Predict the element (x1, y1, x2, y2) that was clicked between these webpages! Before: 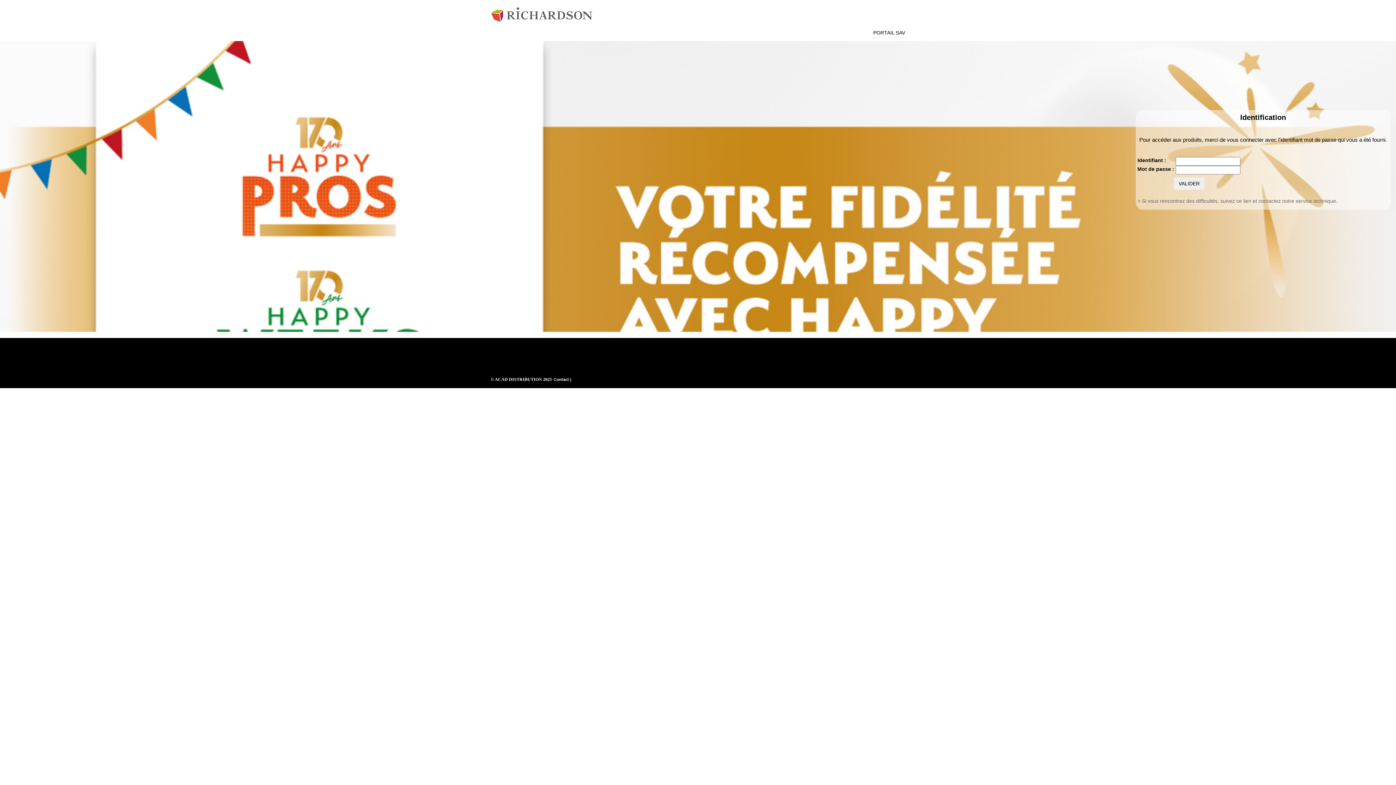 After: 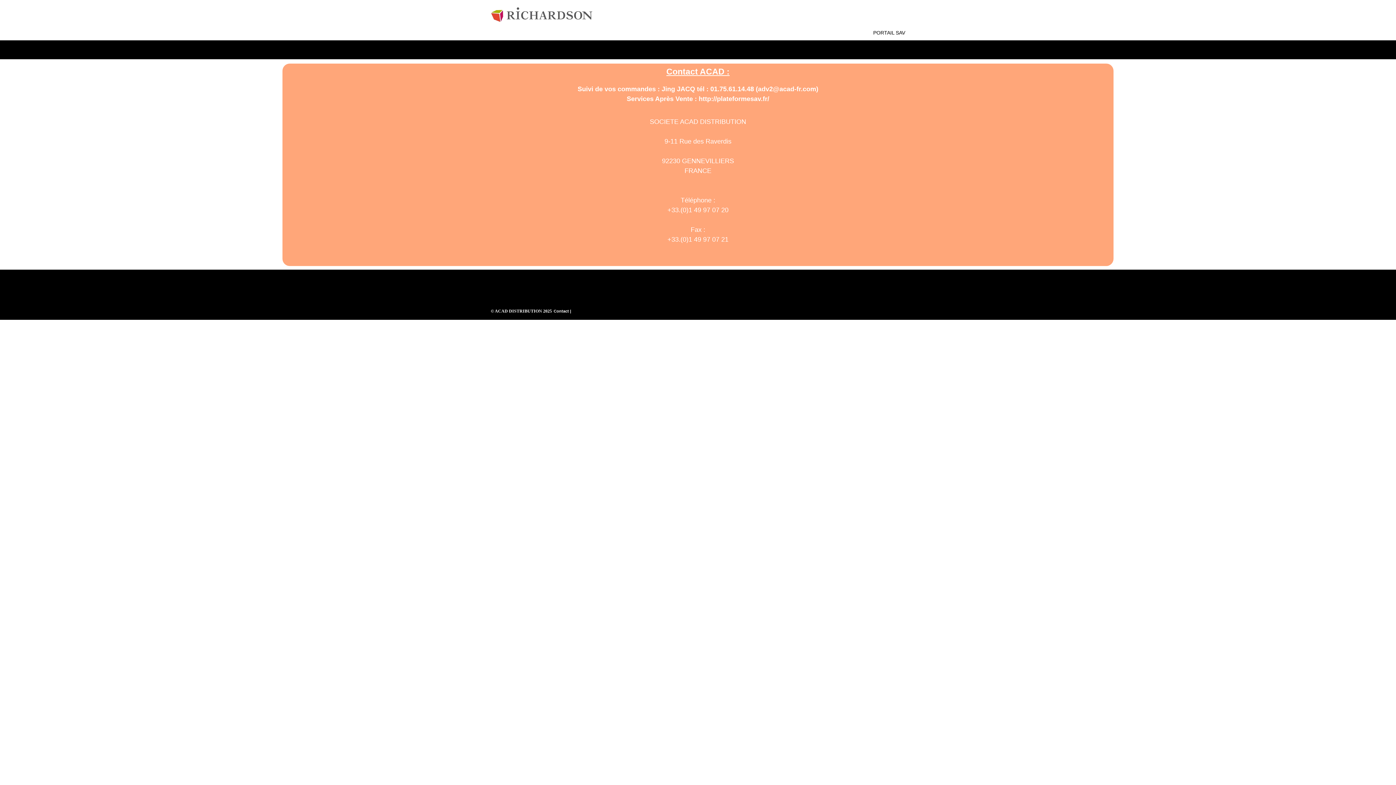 Action: bbox: (1137, 198, 1337, 204) label: > Si vous rencontrez des difficultés, suivez ce lien et contactez notre service technique.